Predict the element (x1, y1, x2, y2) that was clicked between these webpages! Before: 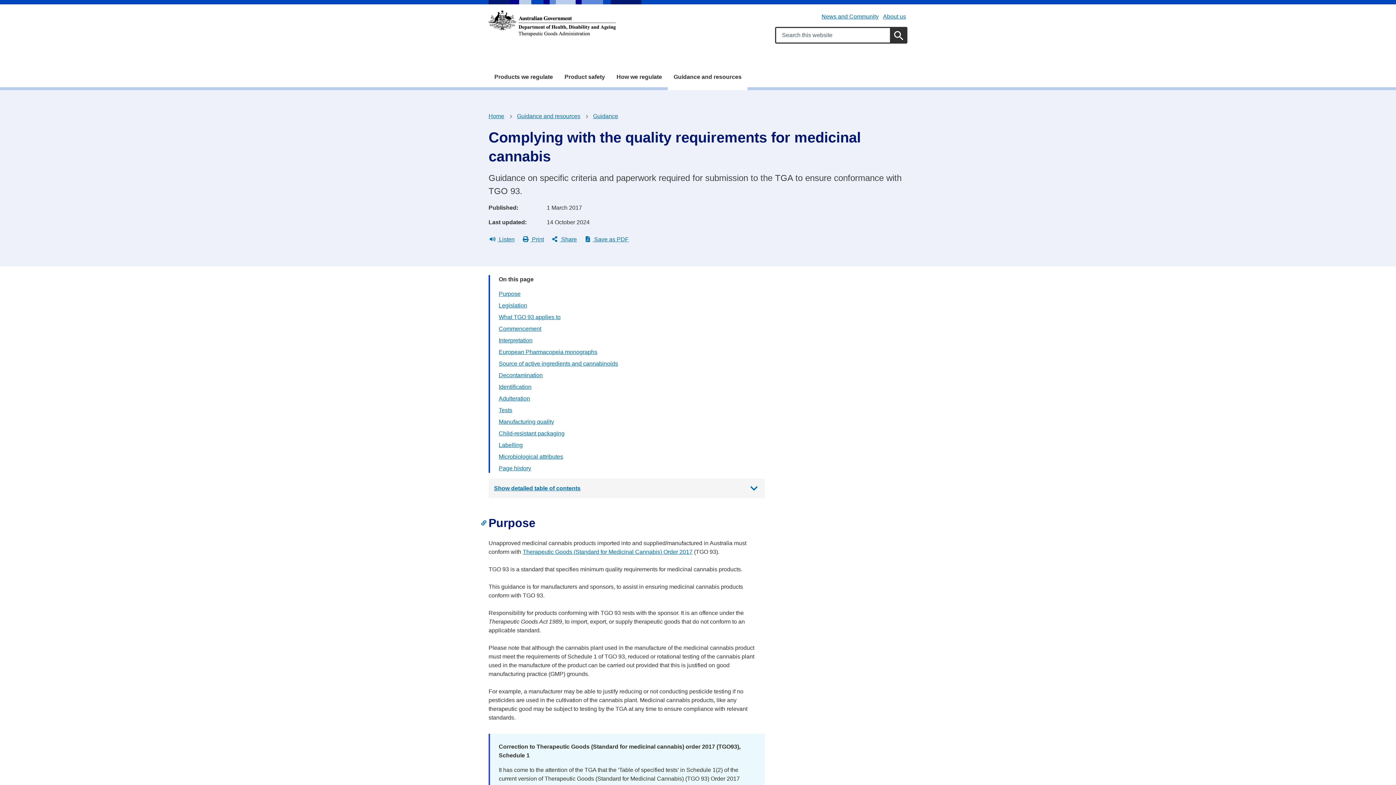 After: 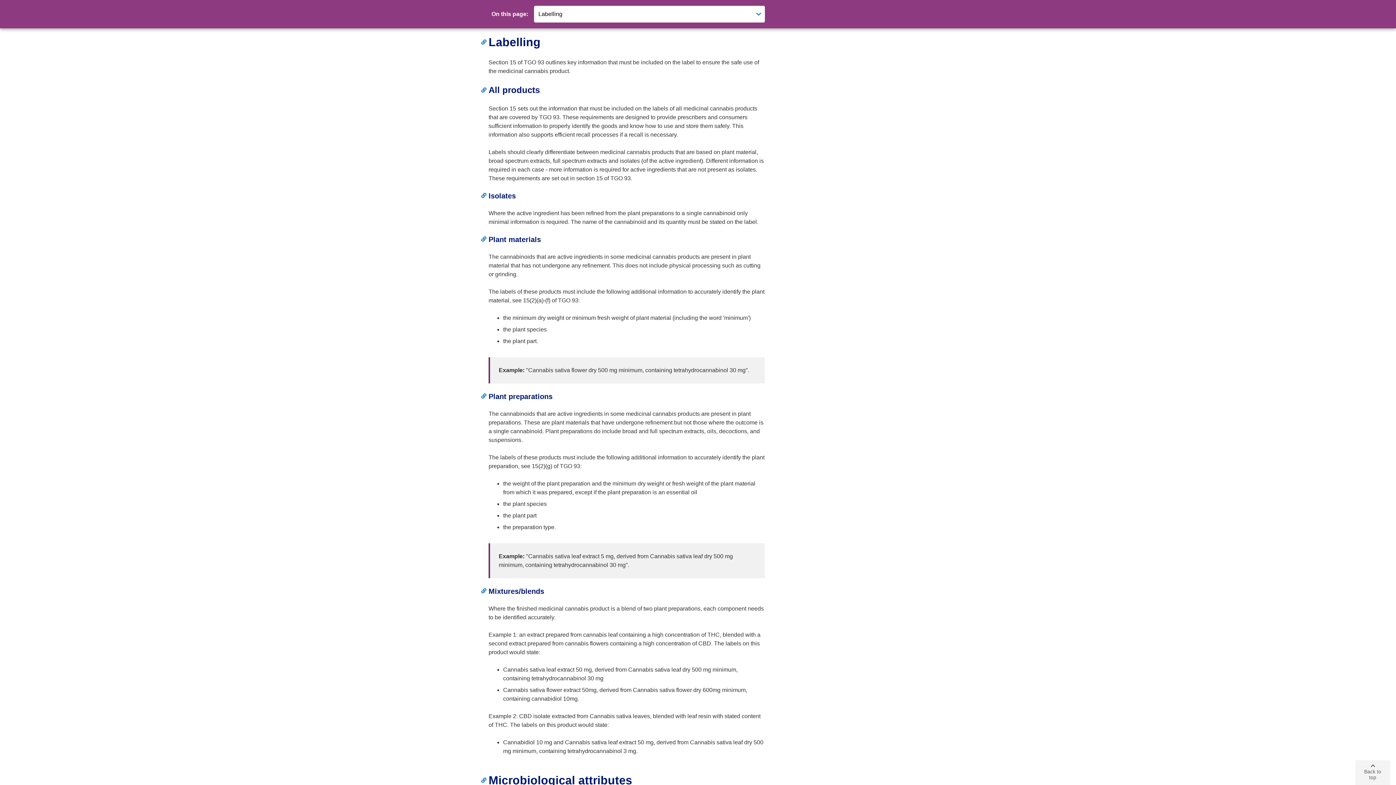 Action: bbox: (498, 442, 522, 448) label: Labelling